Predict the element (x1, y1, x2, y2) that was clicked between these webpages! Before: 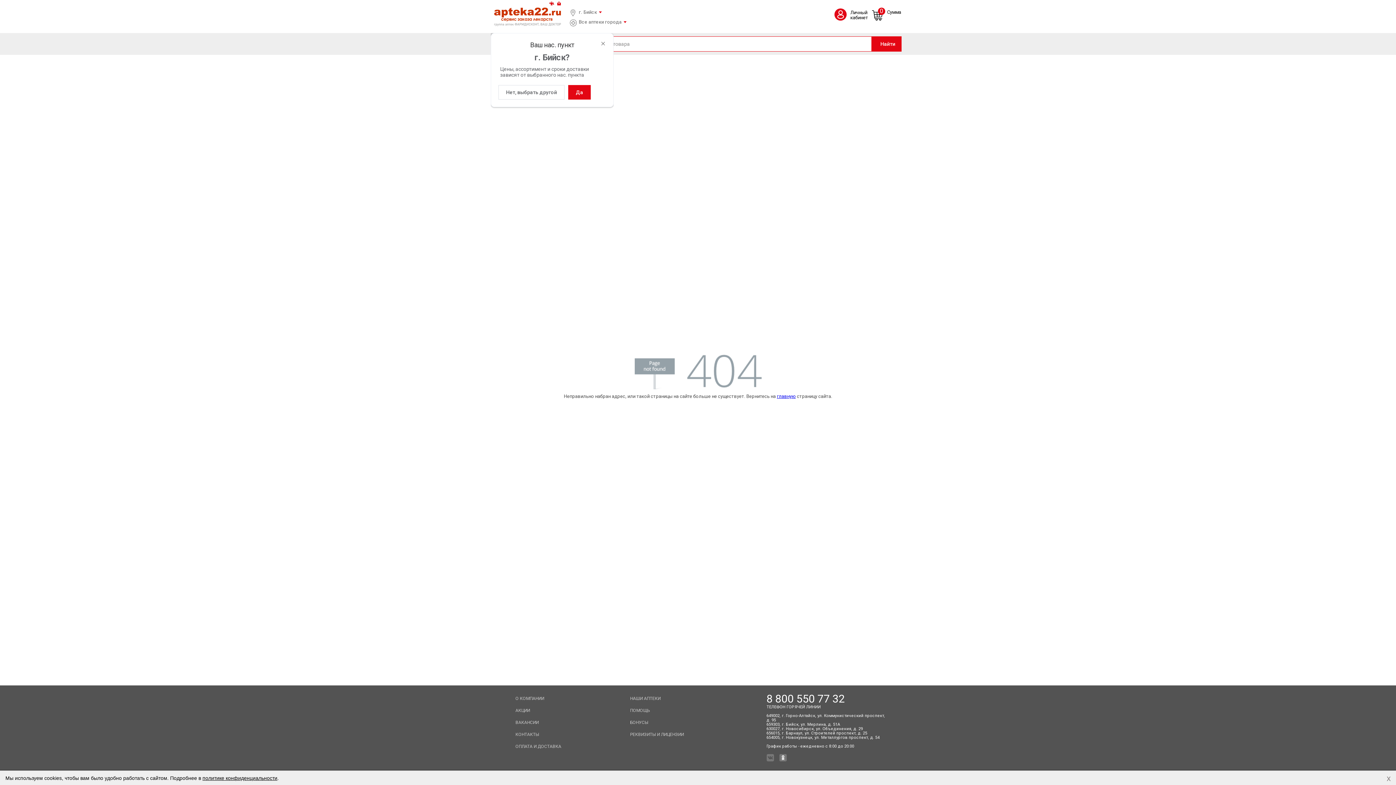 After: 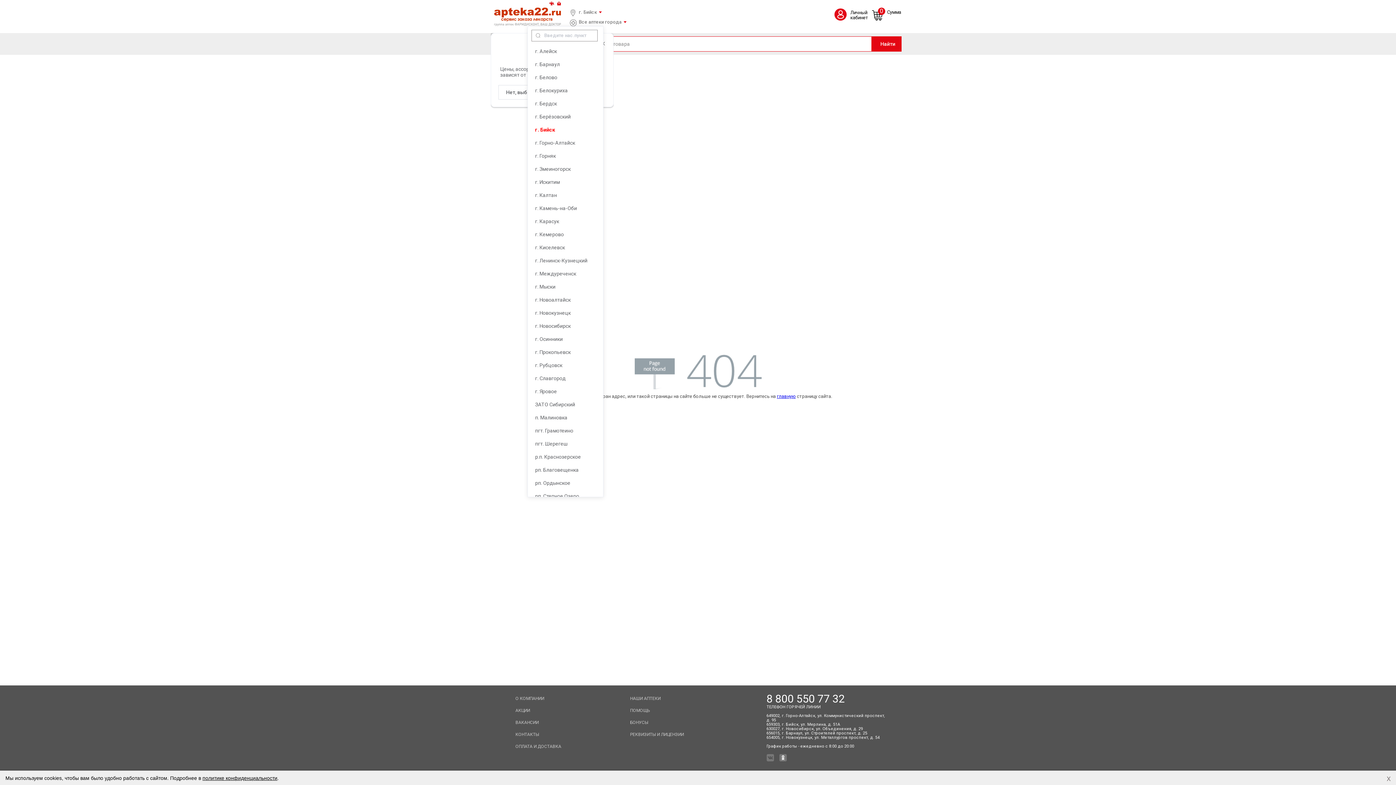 Action: label: г. Бийск  bbox: (578, 9, 603, 15)